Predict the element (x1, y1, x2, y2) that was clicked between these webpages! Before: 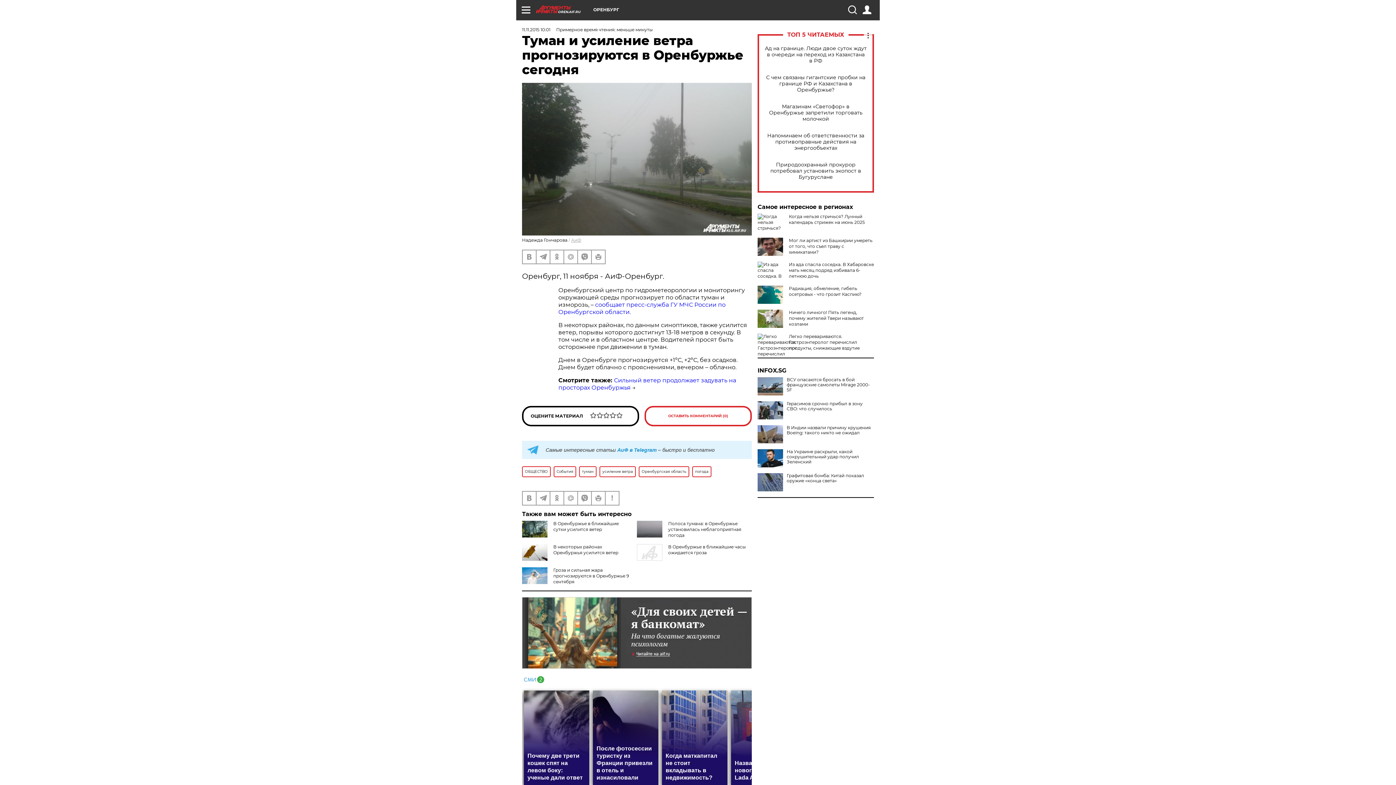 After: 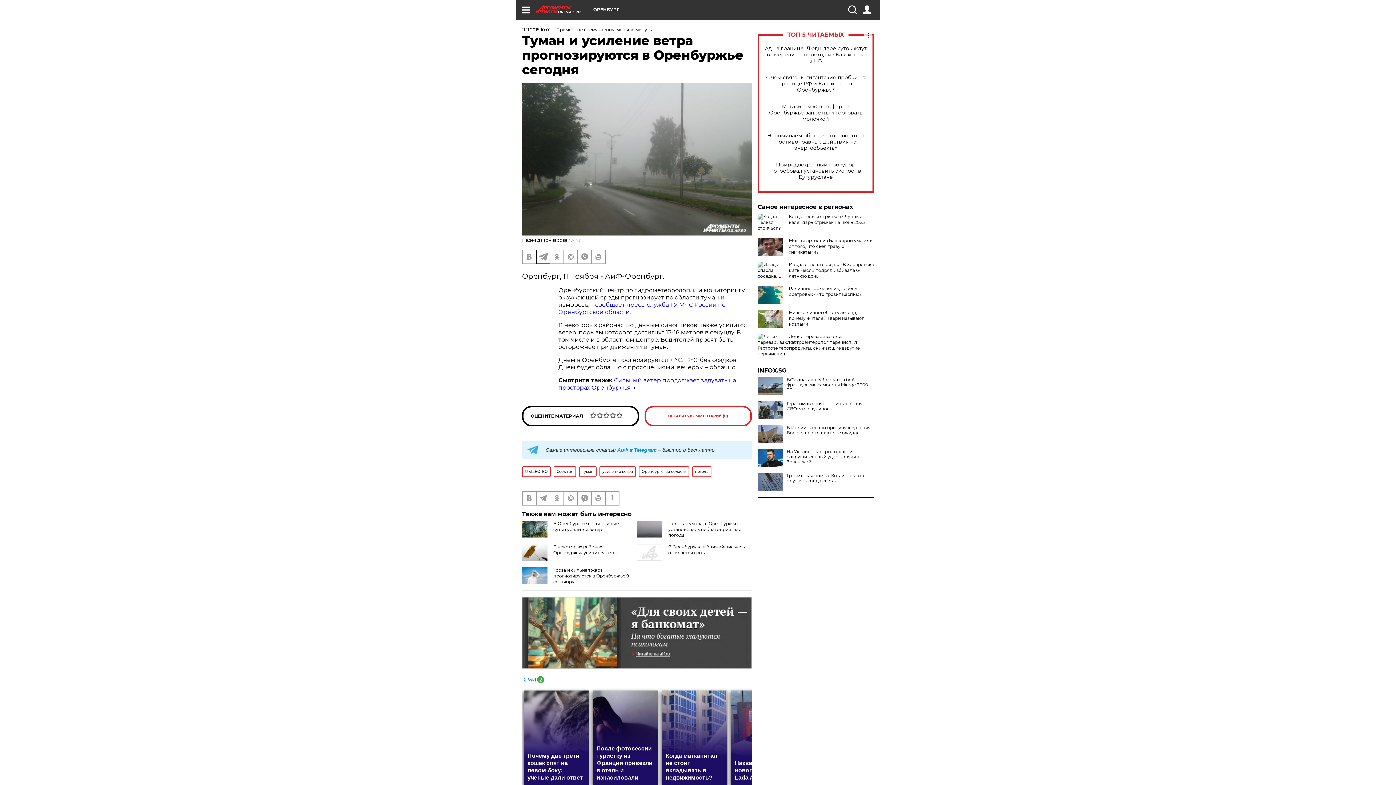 Action: bbox: (536, 250, 549, 263)